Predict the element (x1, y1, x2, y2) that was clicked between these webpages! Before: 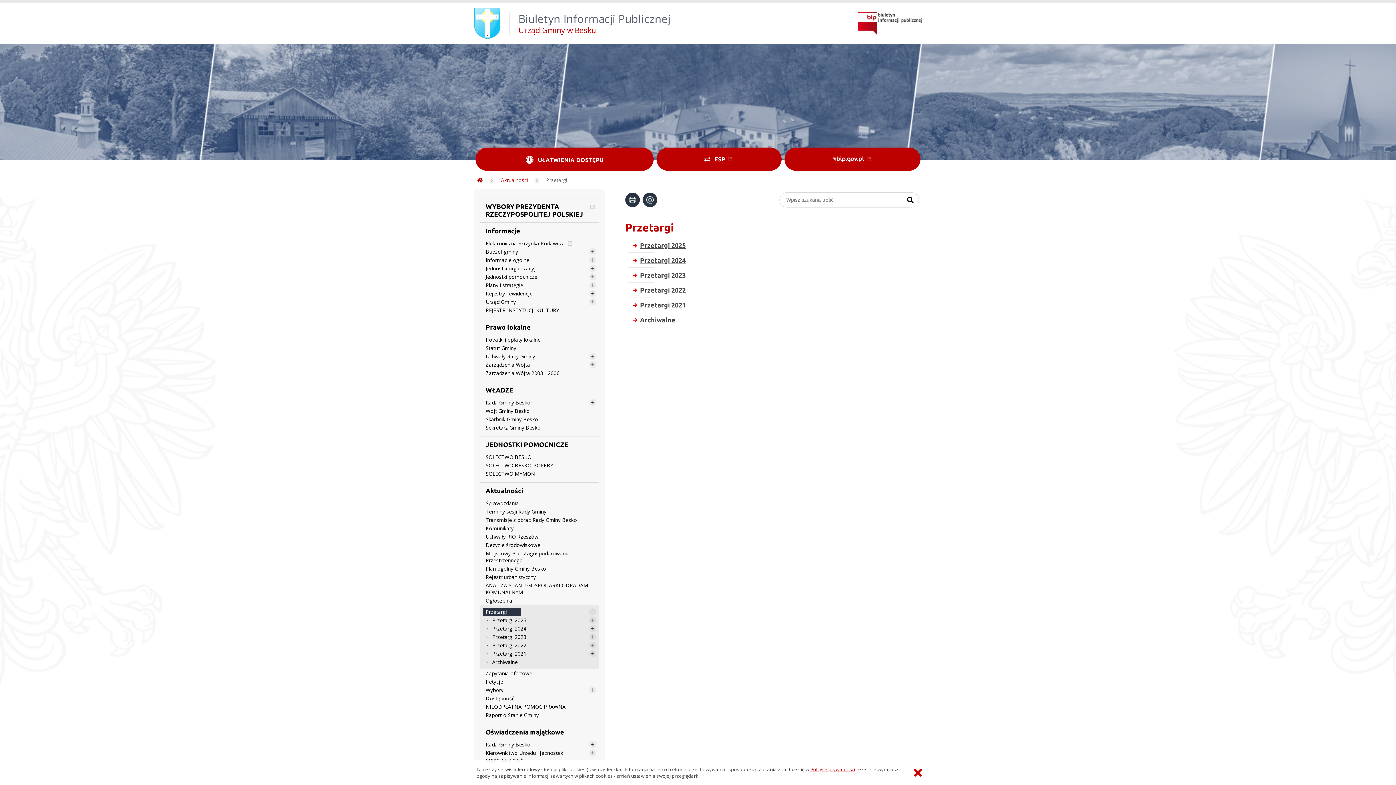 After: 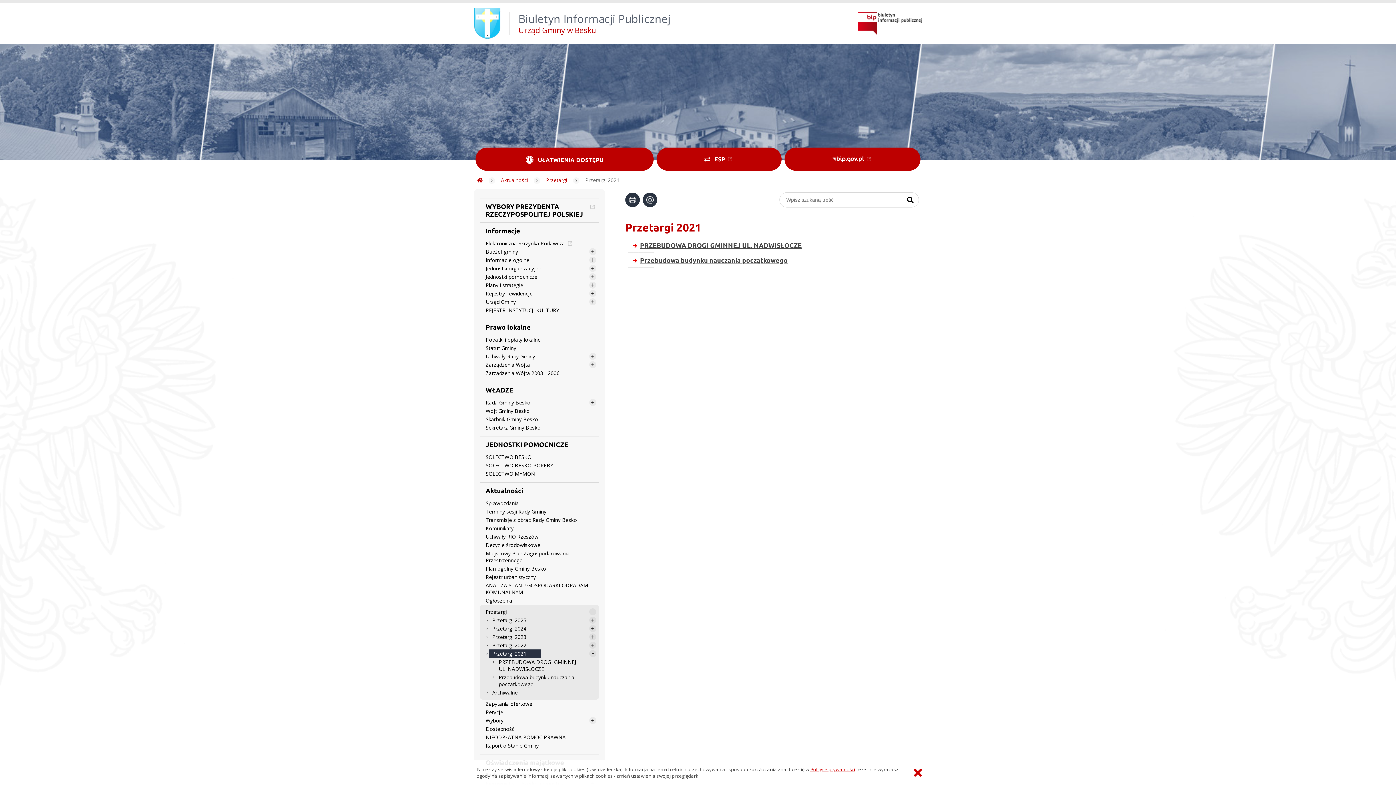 Action: label: Przetargi 2021 bbox: (640, 301, 686, 309)